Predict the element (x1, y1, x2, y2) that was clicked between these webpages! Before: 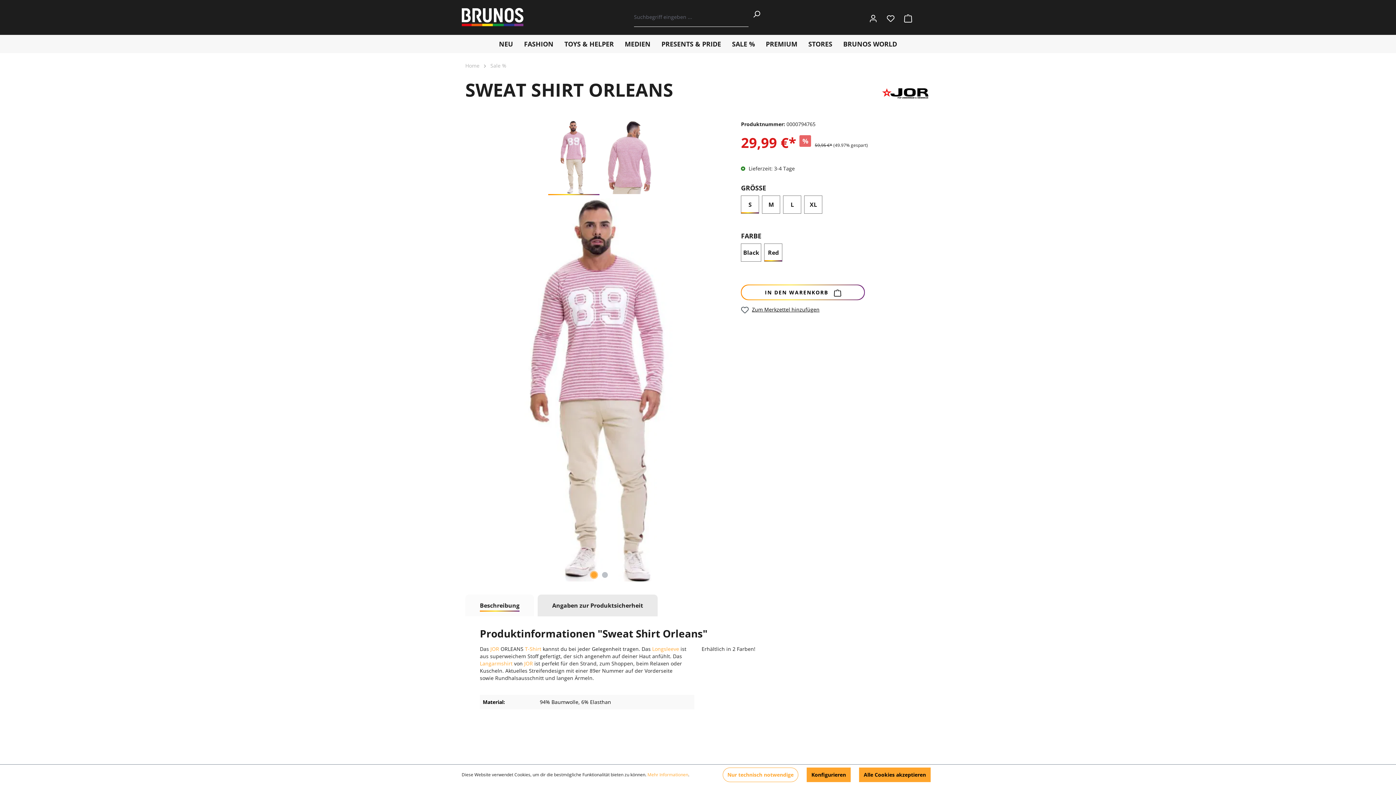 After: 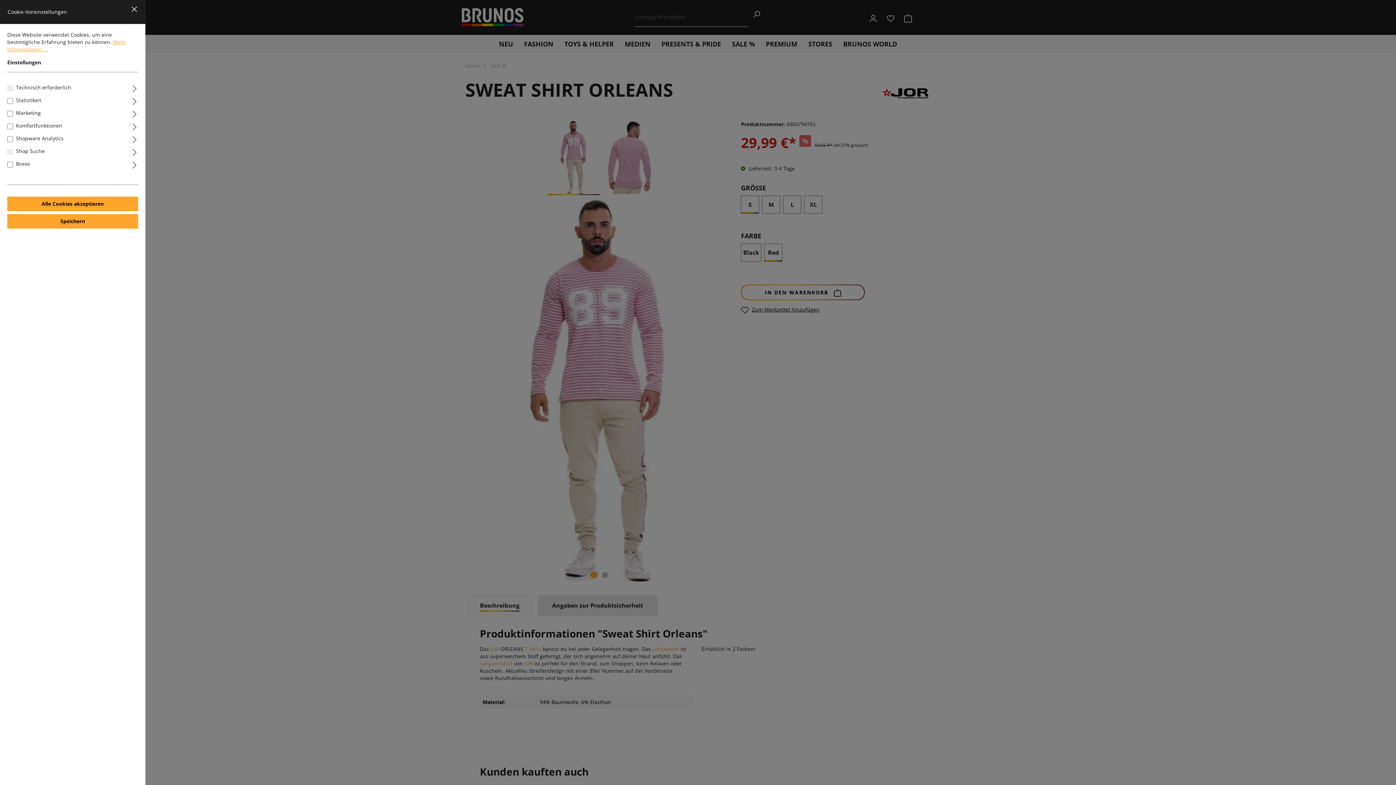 Action: bbox: (806, 768, 850, 782) label: Konfigurieren